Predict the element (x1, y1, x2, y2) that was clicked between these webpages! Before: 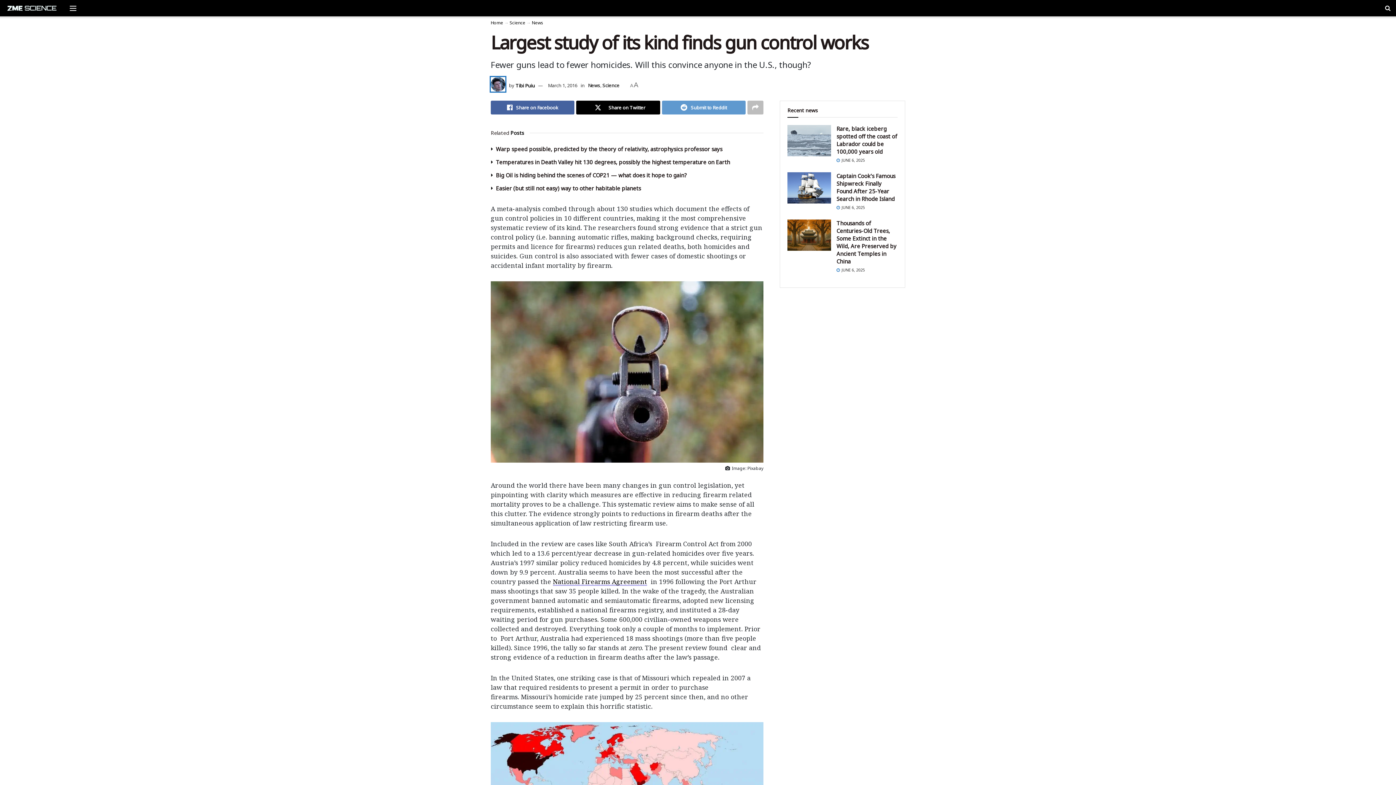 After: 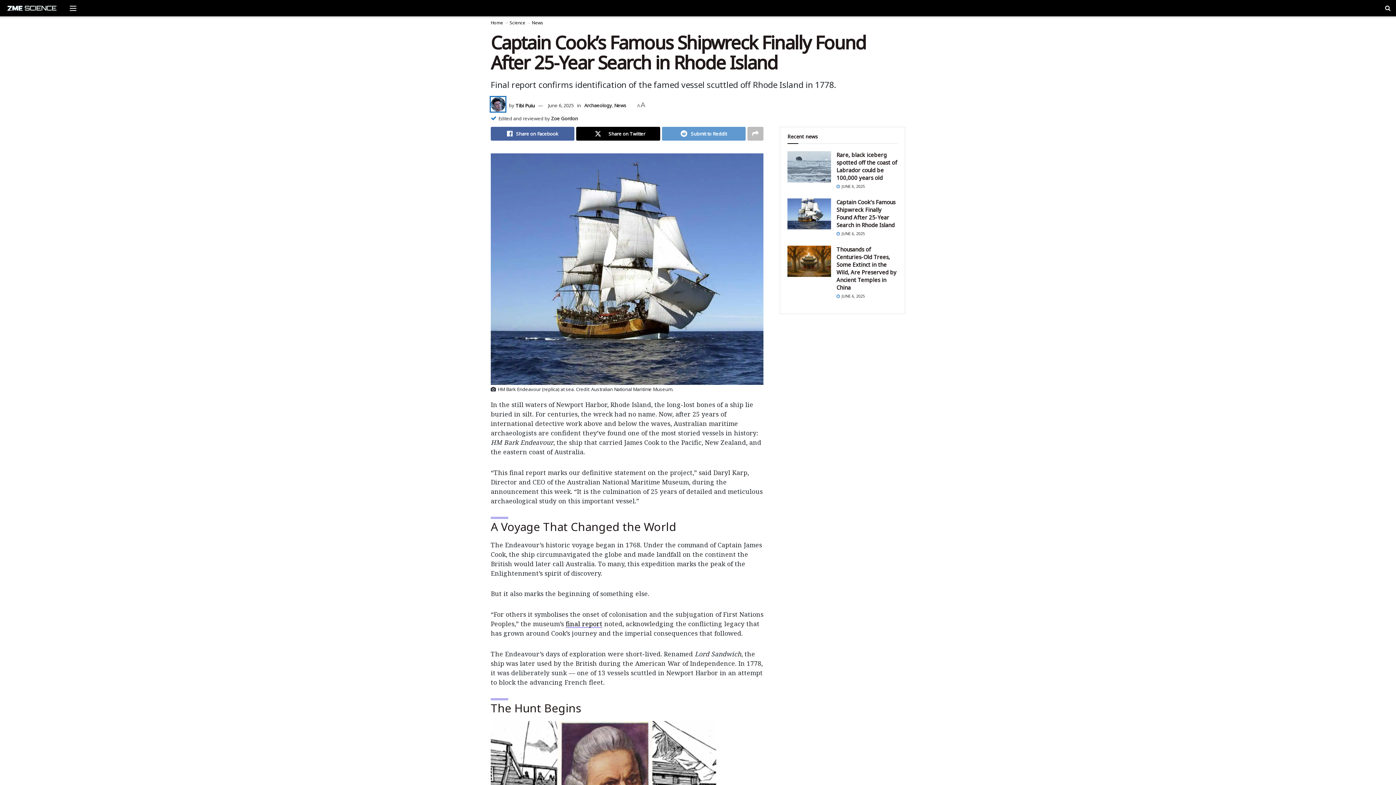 Action: label: Read article: Captain Cook’s Famous Shipwreck Finally Found After 25-Year Search in Rhode Island bbox: (787, 172, 831, 203)